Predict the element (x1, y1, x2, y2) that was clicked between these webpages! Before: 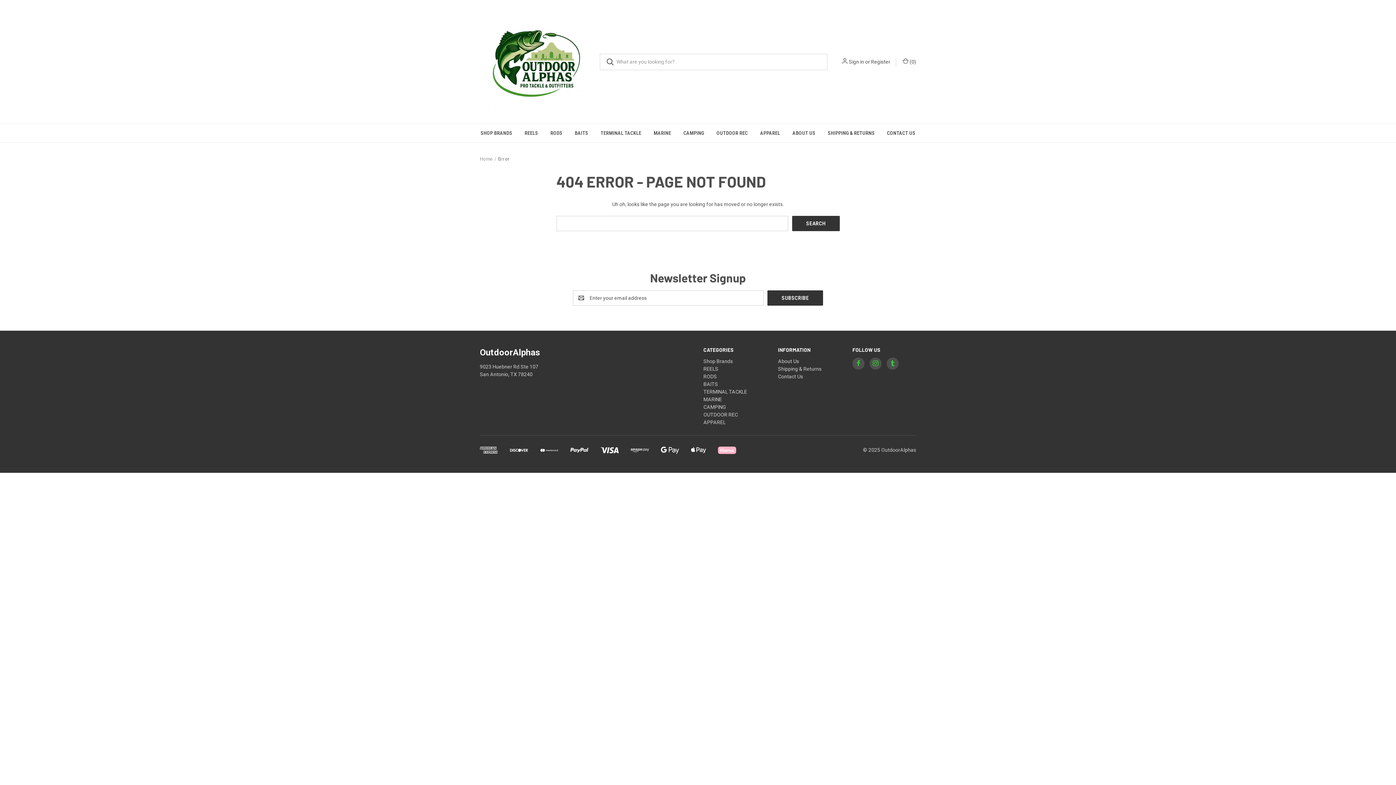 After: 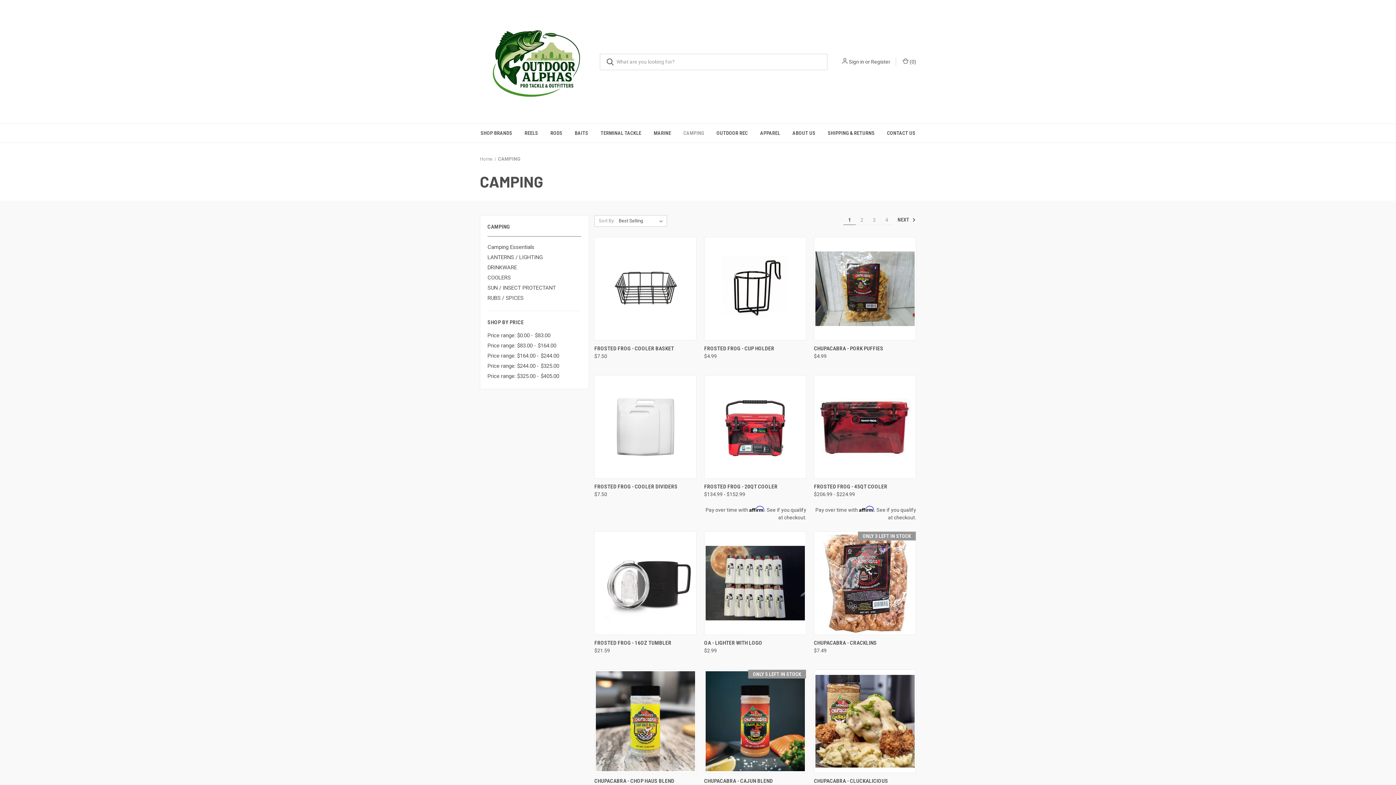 Action: label: CAMPING bbox: (677, 124, 710, 142)